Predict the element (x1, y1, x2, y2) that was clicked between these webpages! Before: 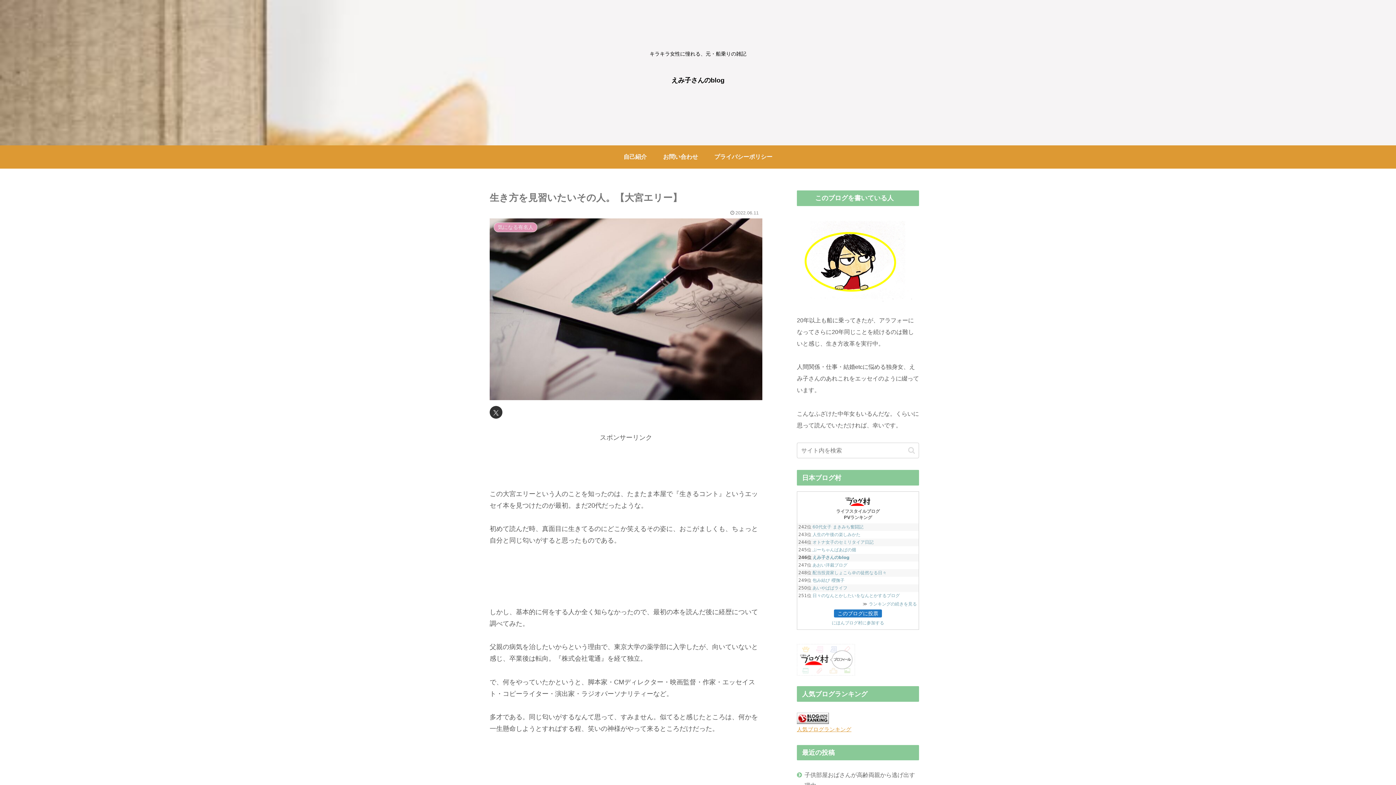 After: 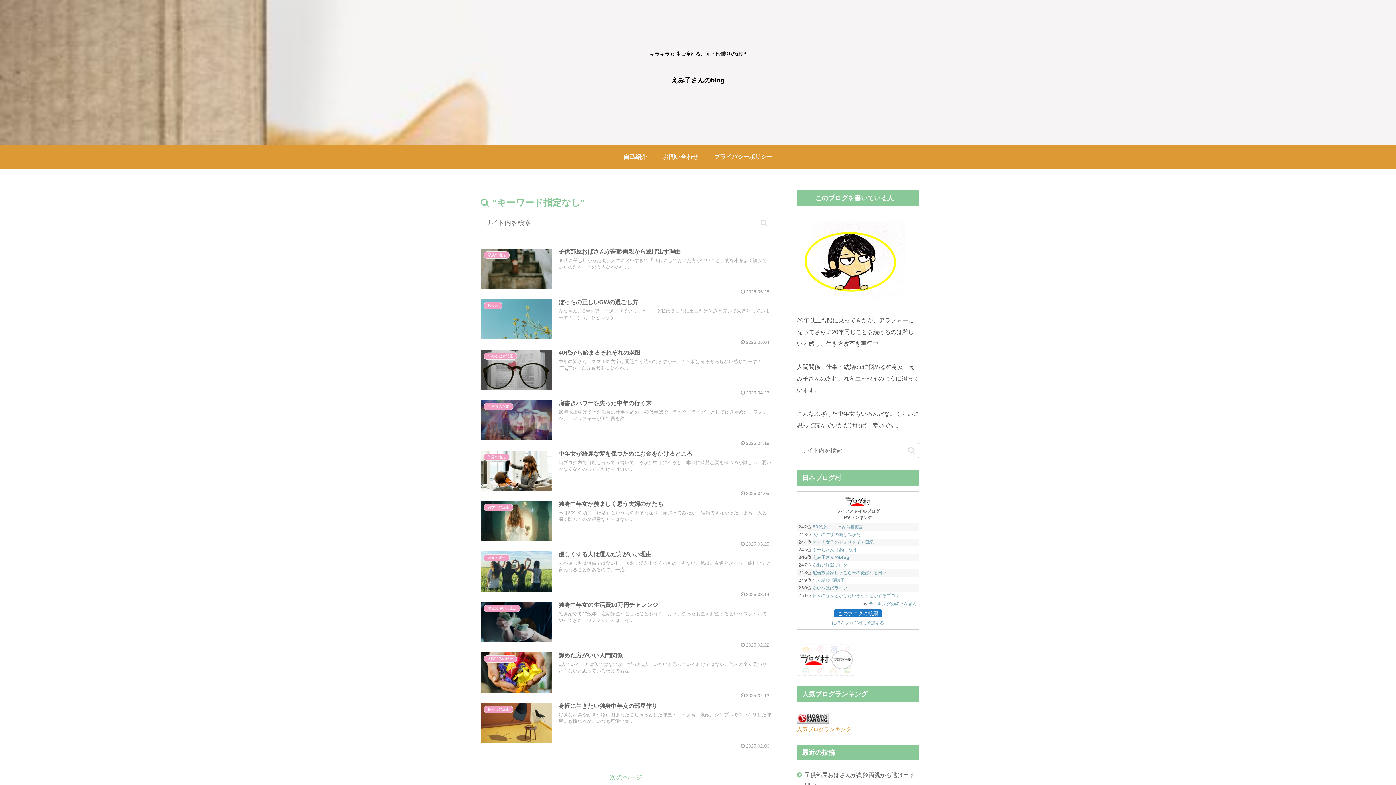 Action: bbox: (905, 446, 918, 454) label: button